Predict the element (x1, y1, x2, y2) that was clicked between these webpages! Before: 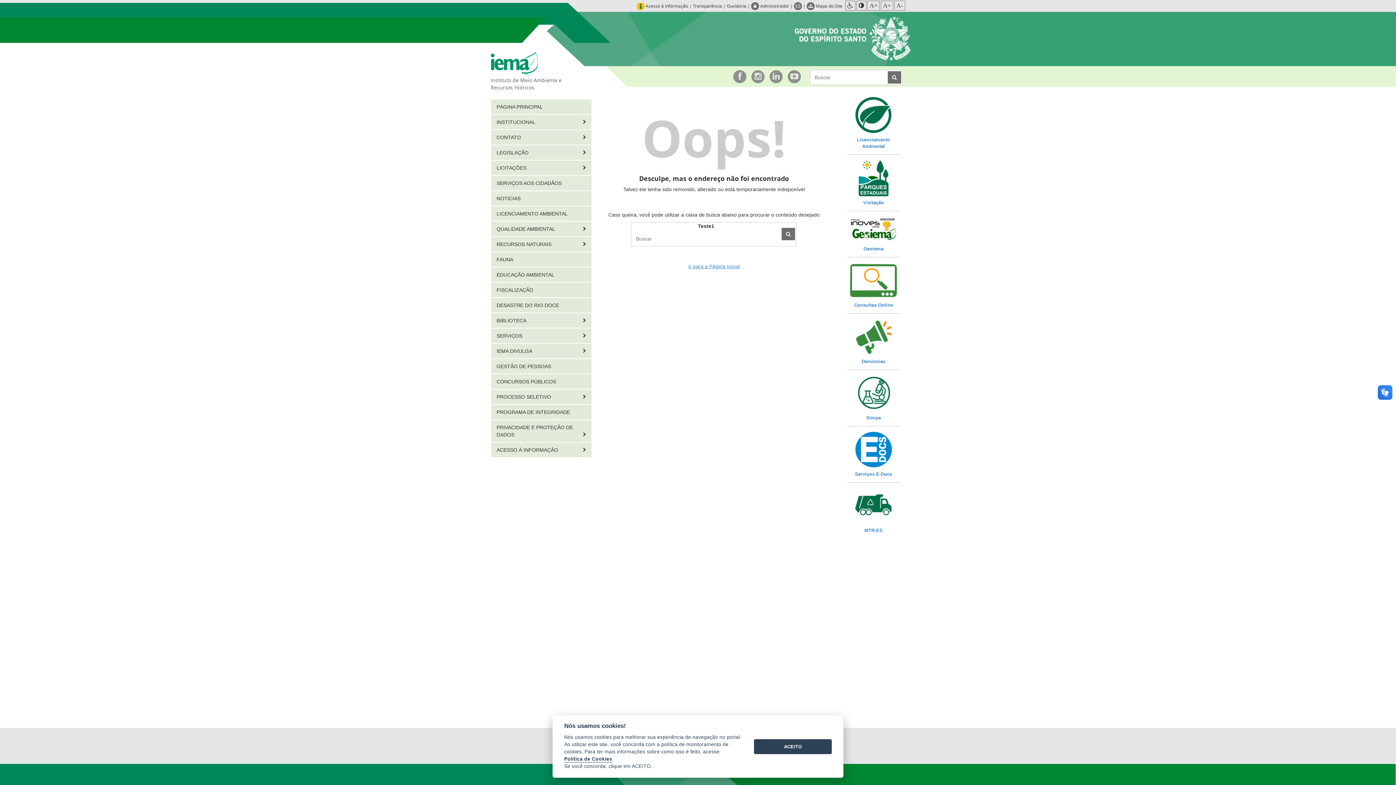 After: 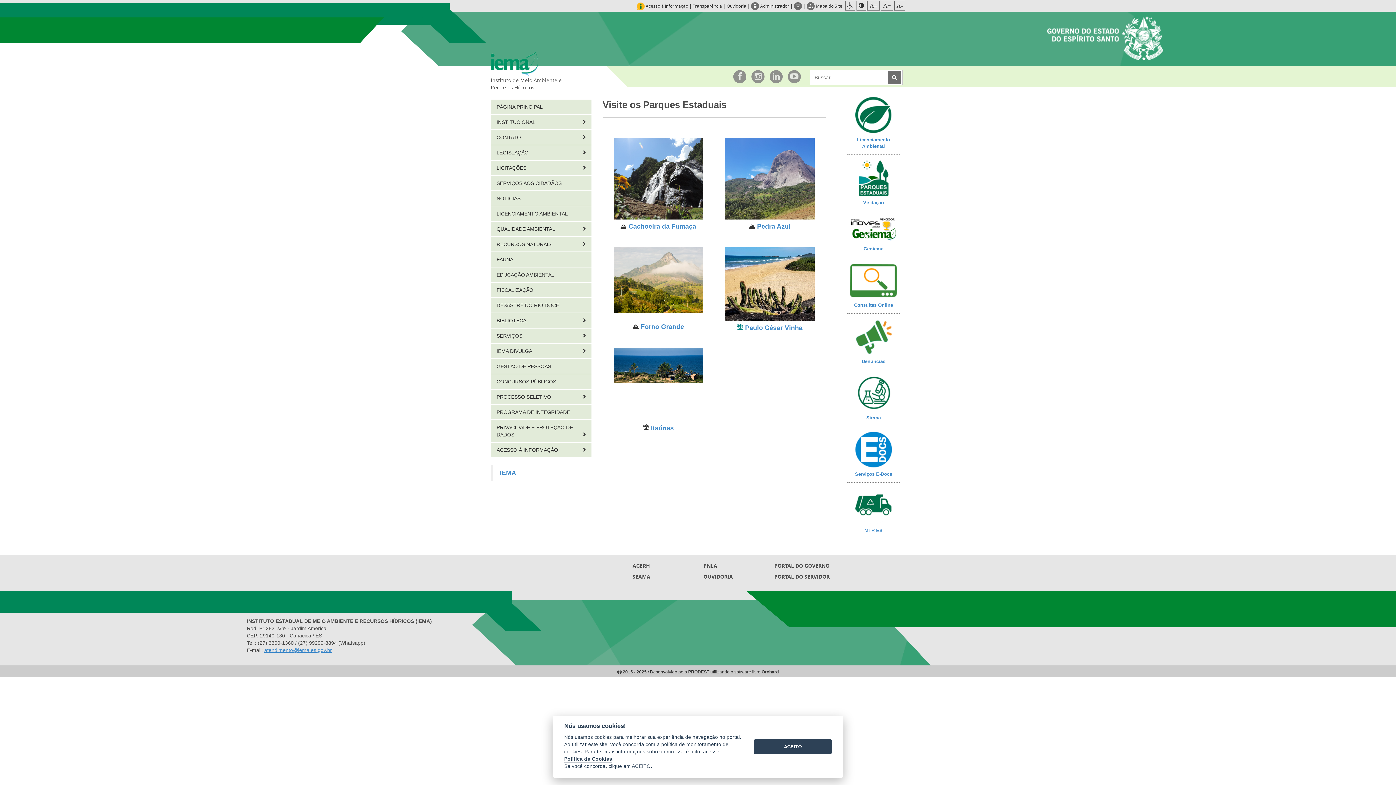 Action: bbox: (848, 160, 898, 209) label: Visitação